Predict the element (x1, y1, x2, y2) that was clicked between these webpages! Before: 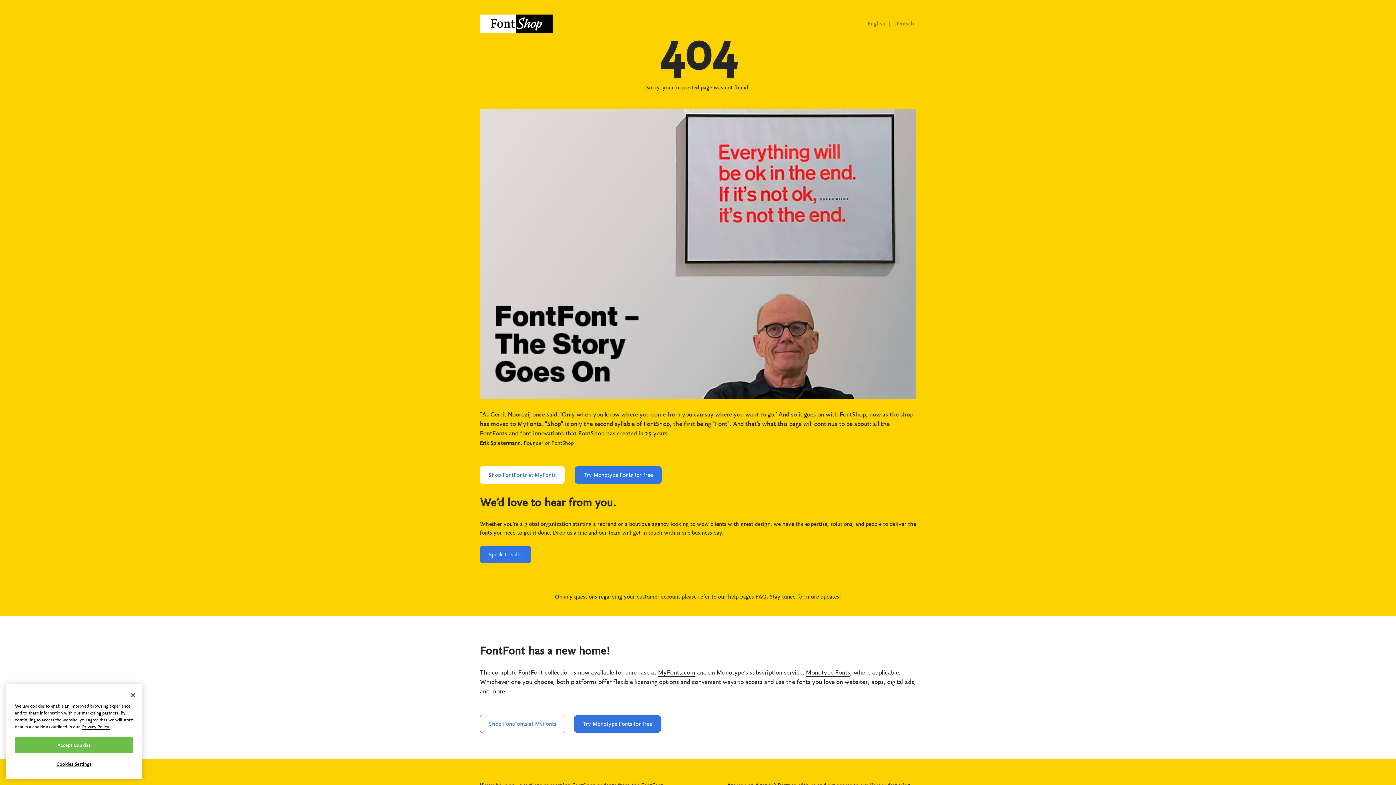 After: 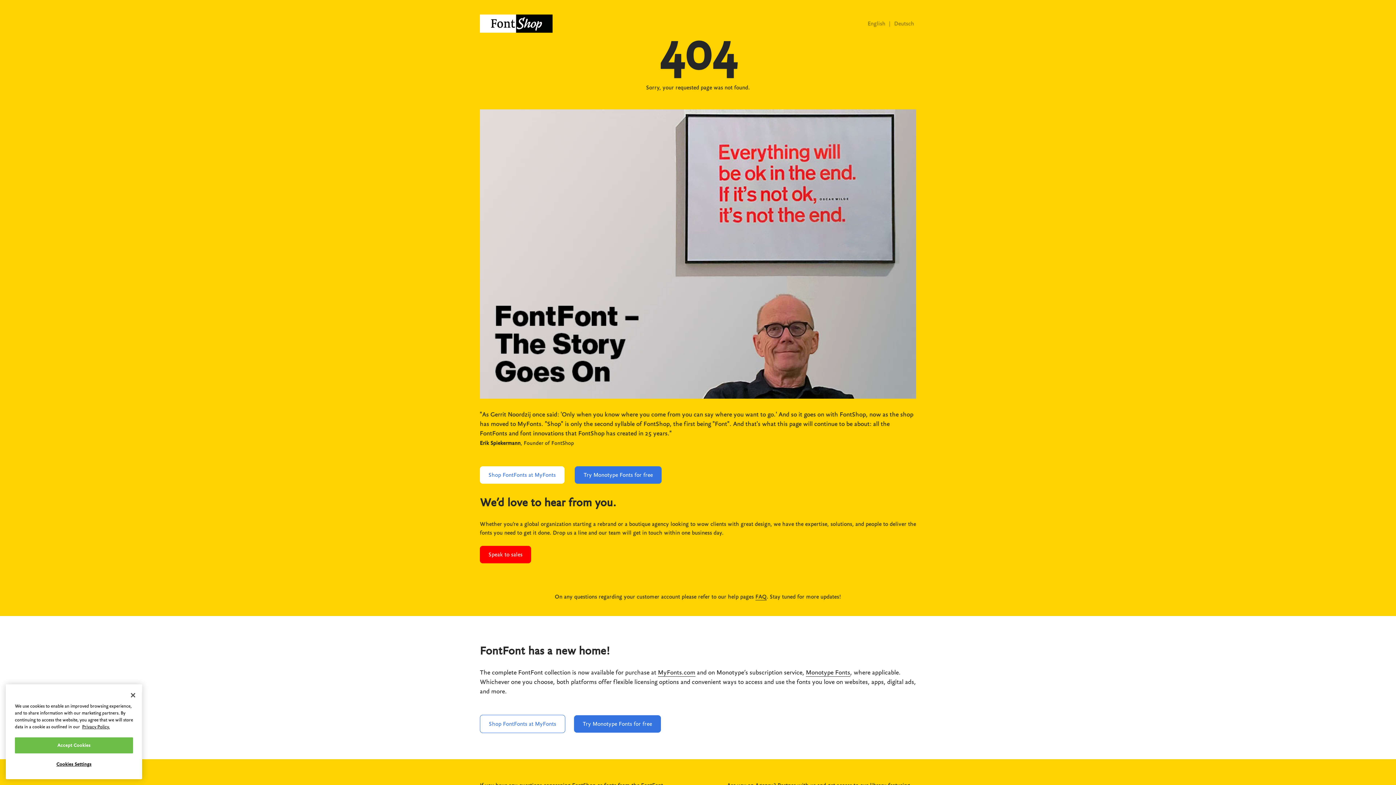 Action: bbox: (480, 546, 531, 563) label: Speak to sales